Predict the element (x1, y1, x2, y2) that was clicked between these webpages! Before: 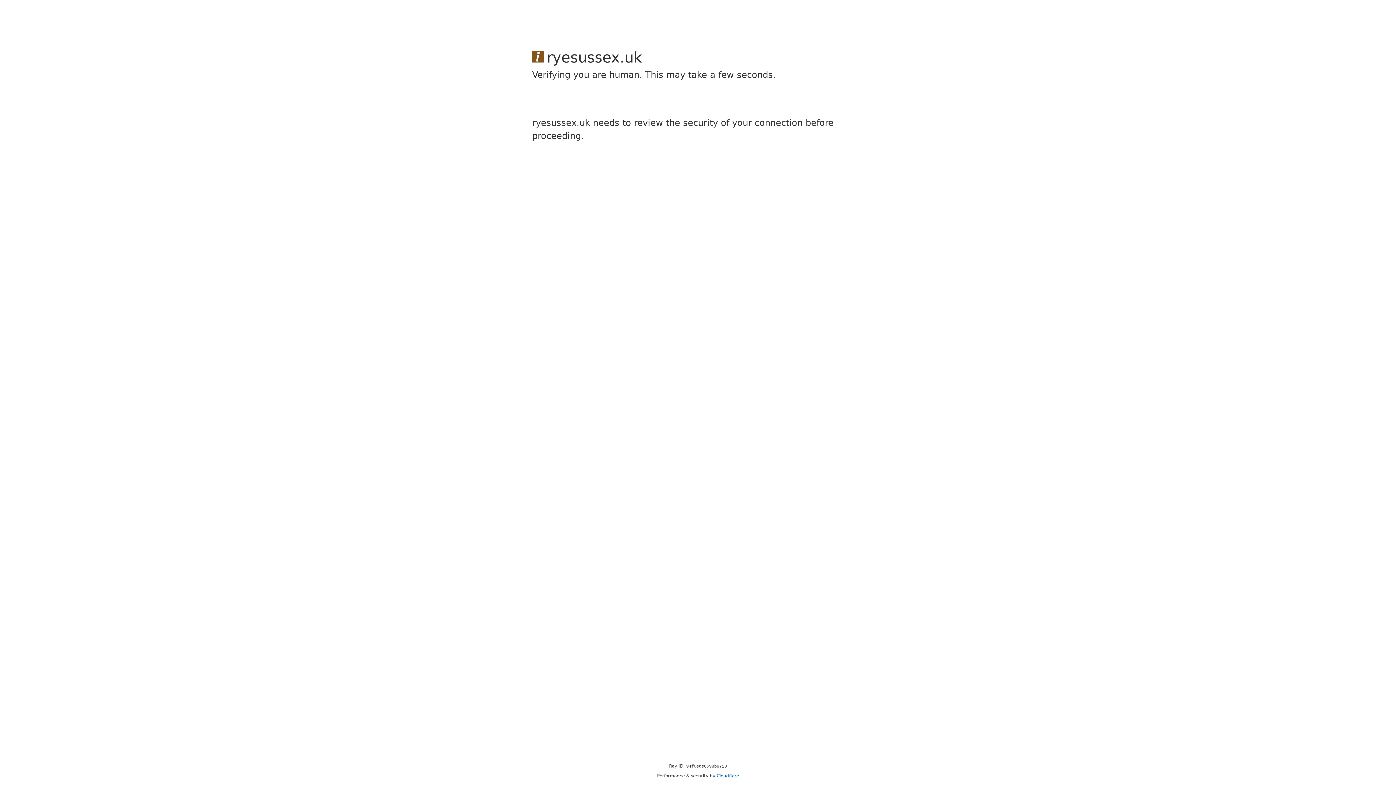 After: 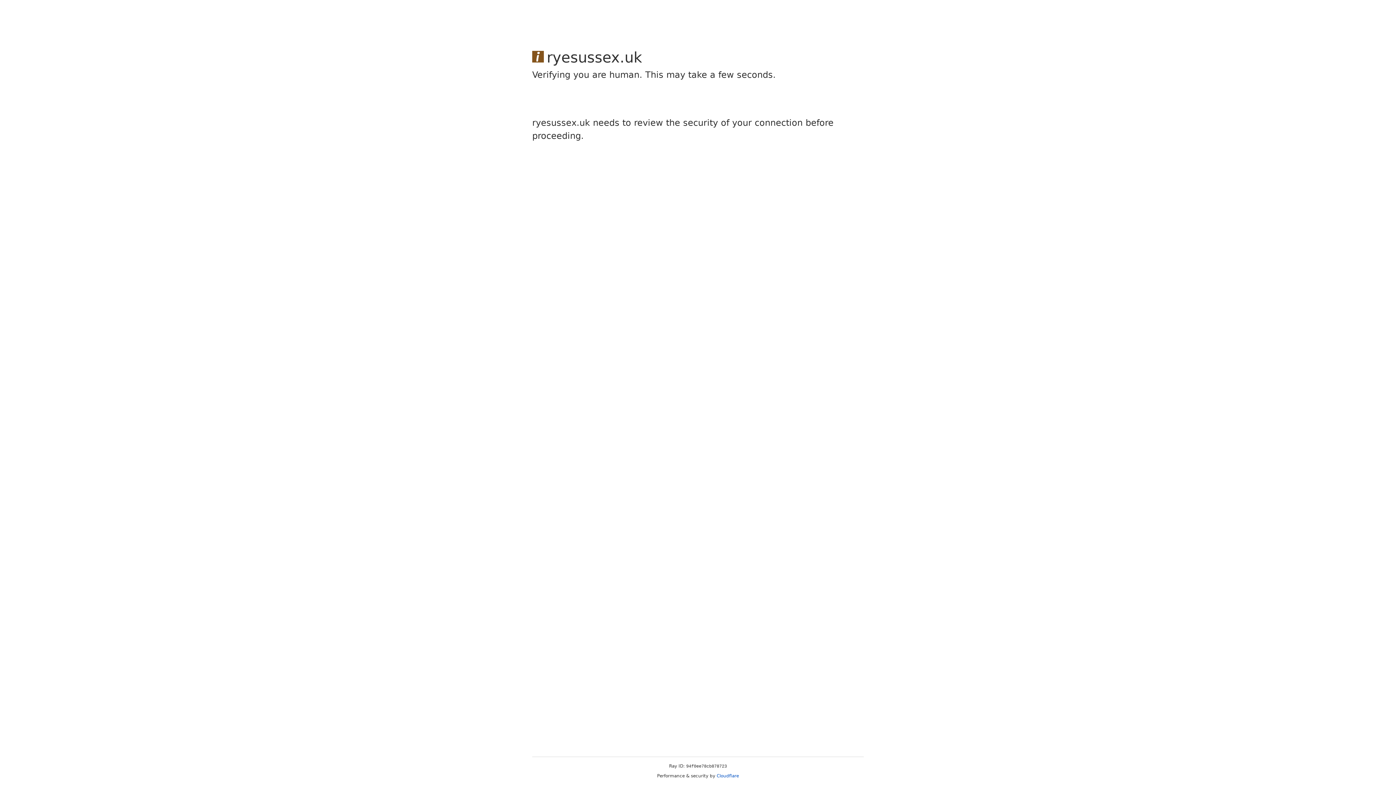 Action: label: Cloudflare bbox: (716, 773, 739, 778)